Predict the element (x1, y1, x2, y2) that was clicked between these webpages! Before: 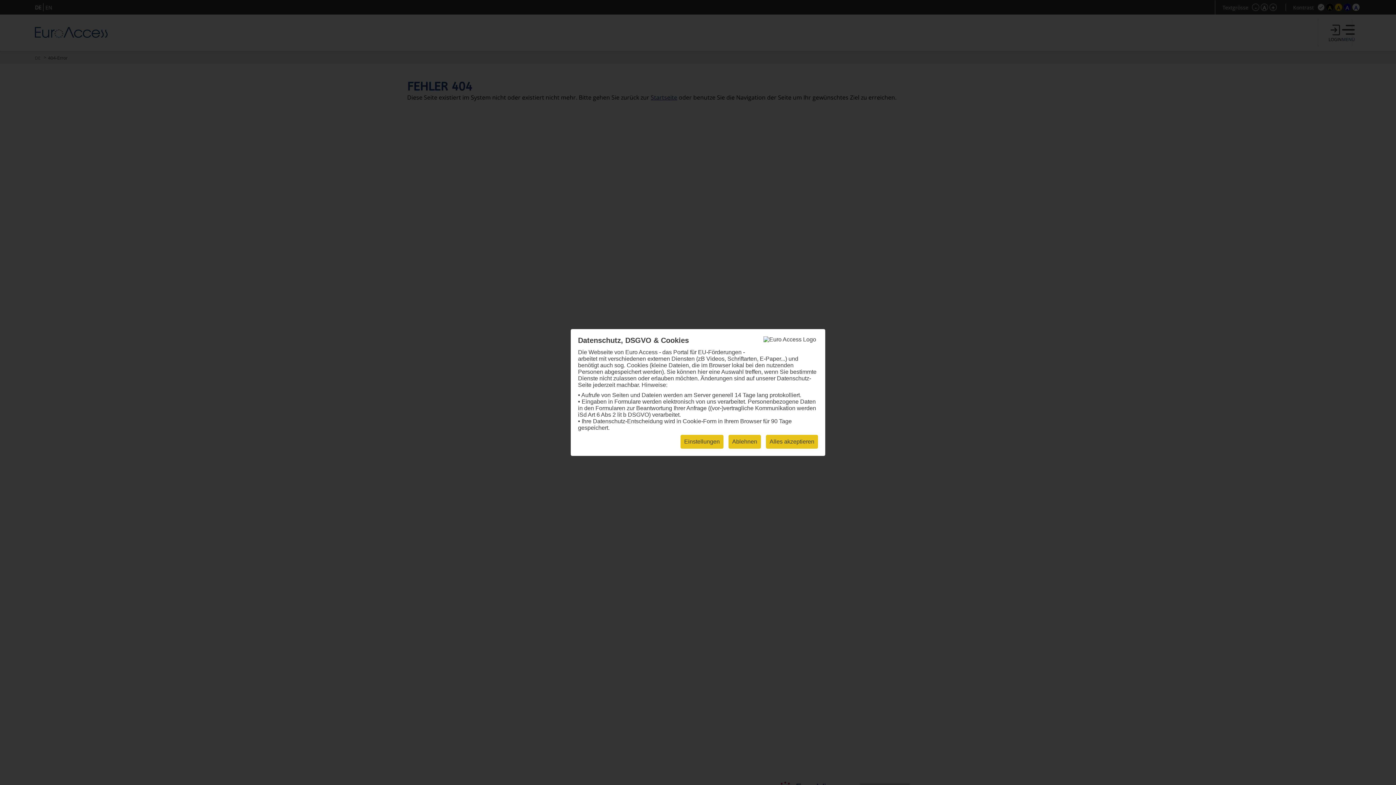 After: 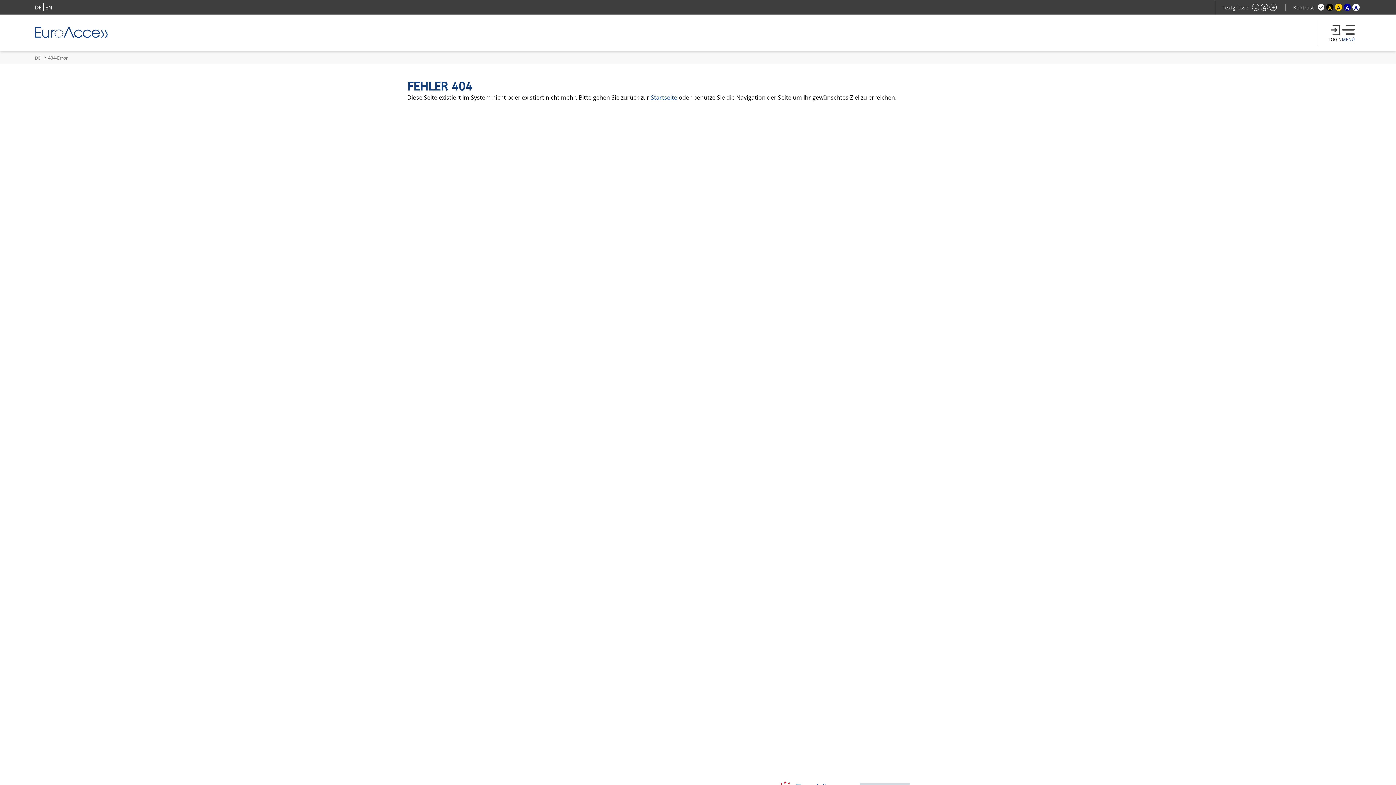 Action: label: Ablehnen bbox: (728, 435, 761, 448)